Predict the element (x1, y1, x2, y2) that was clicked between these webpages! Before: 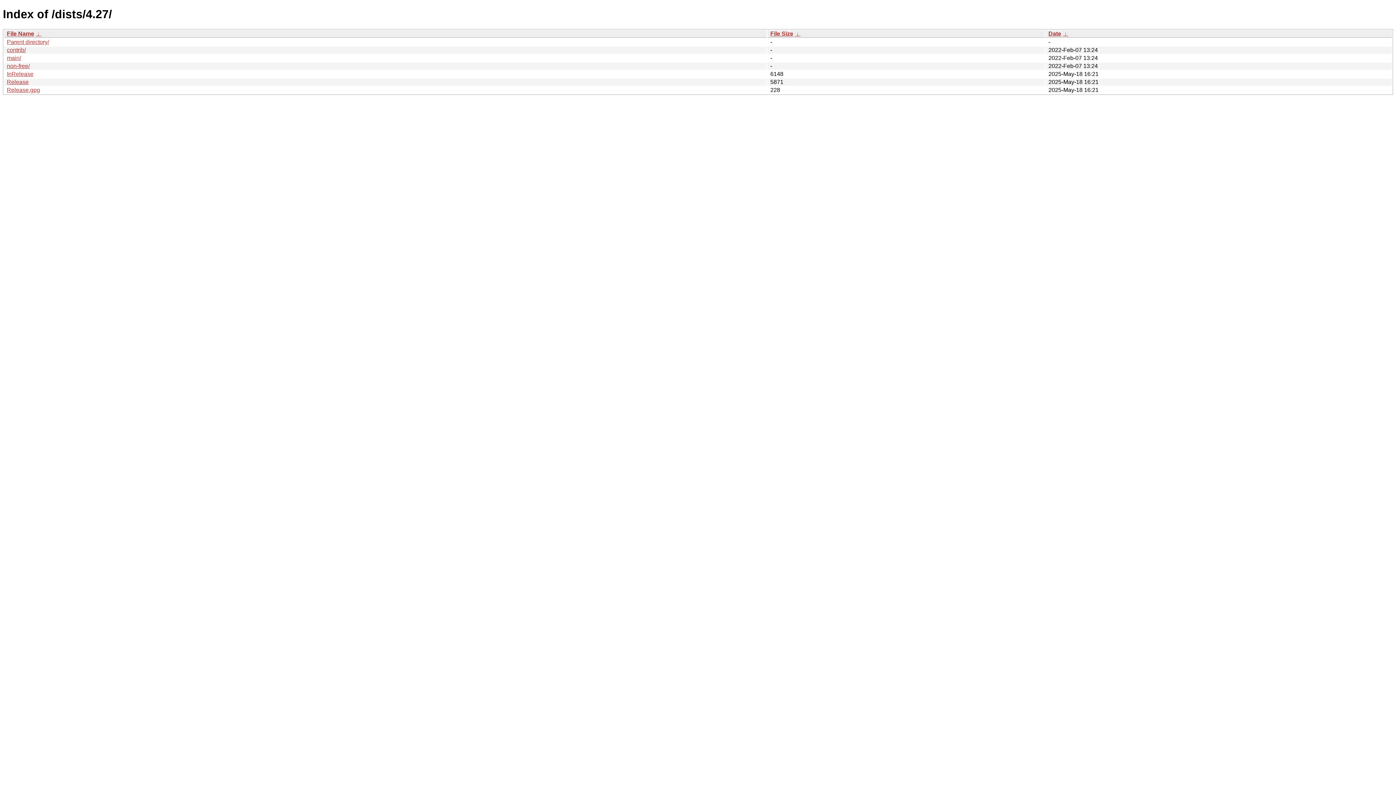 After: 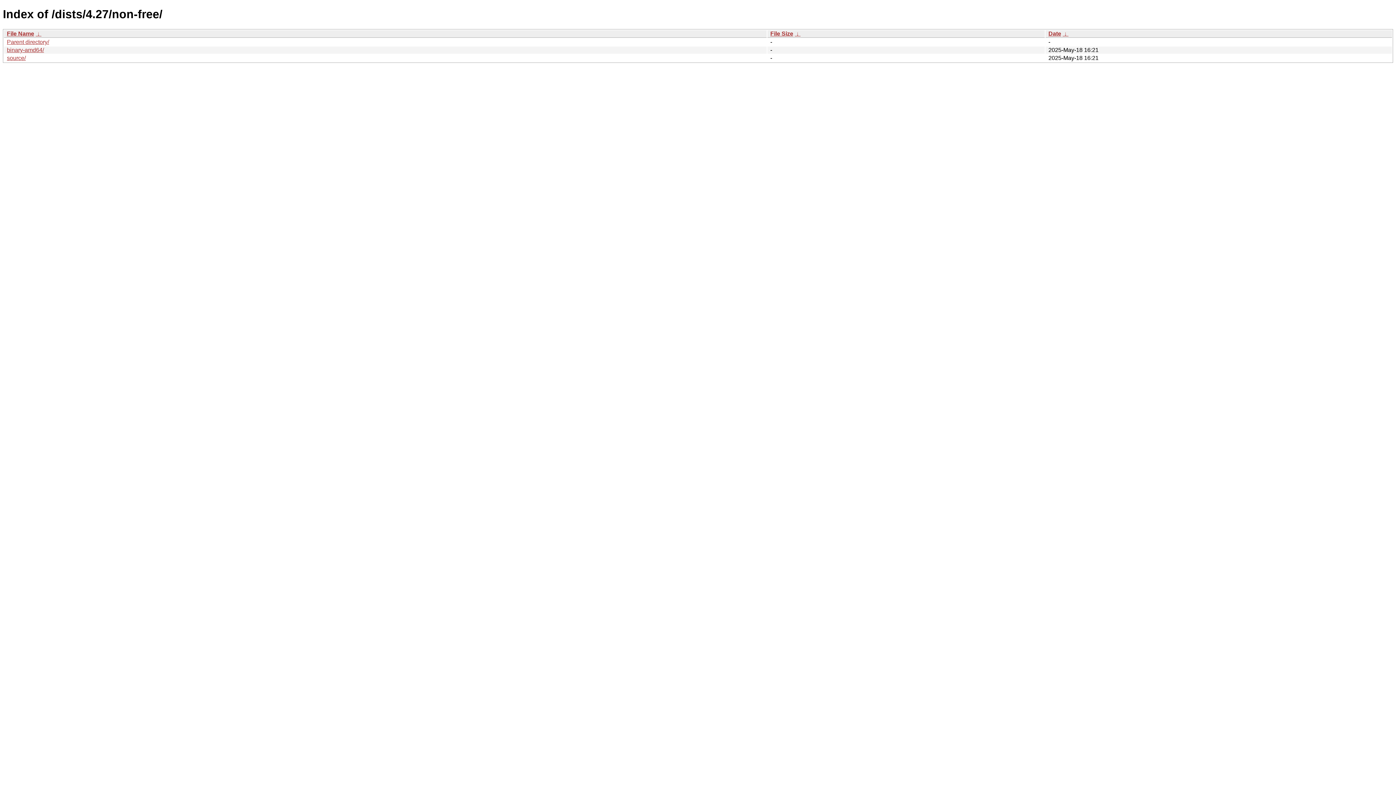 Action: label: non-free/ bbox: (6, 62, 29, 69)